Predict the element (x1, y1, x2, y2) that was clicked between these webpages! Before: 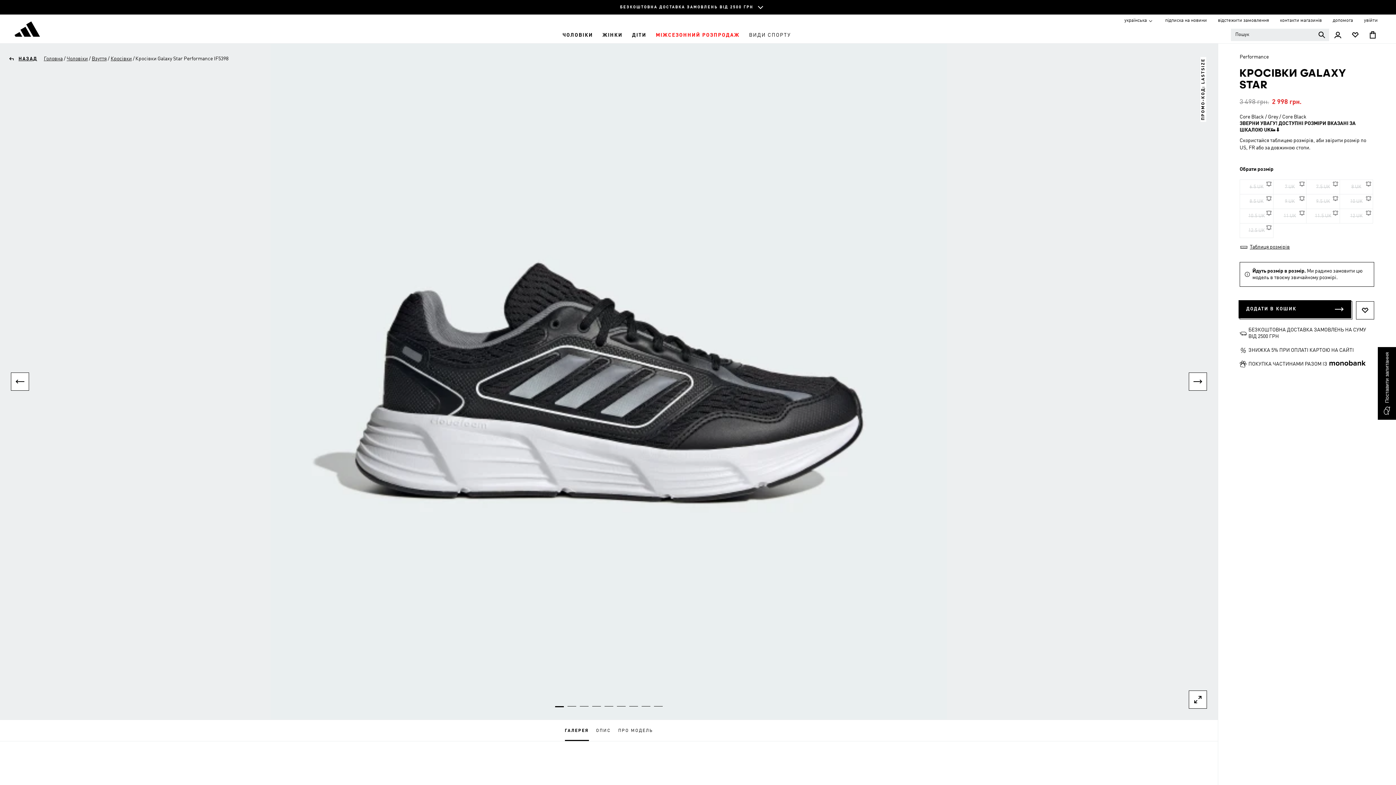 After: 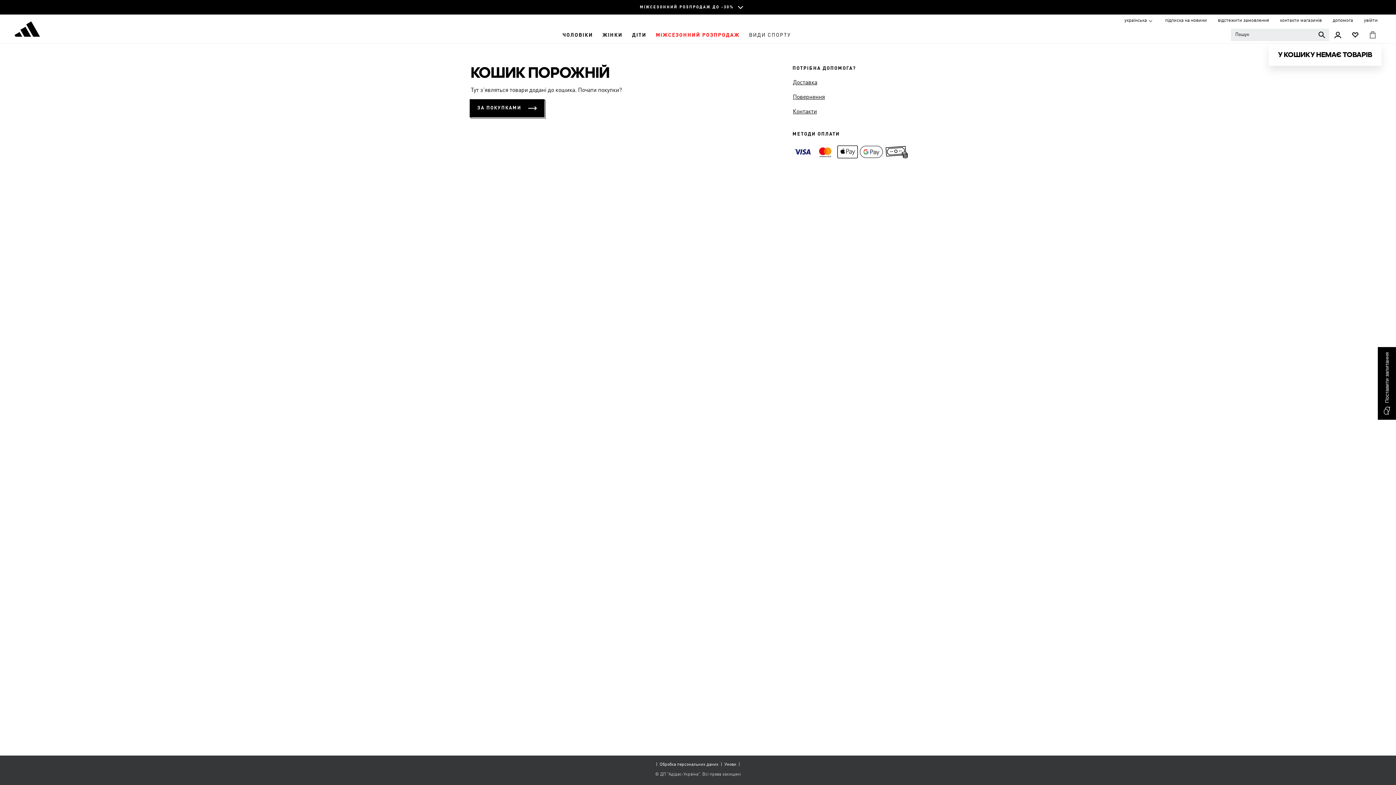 Action: bbox: (1364, 26, 1381, 43) label: Кошик